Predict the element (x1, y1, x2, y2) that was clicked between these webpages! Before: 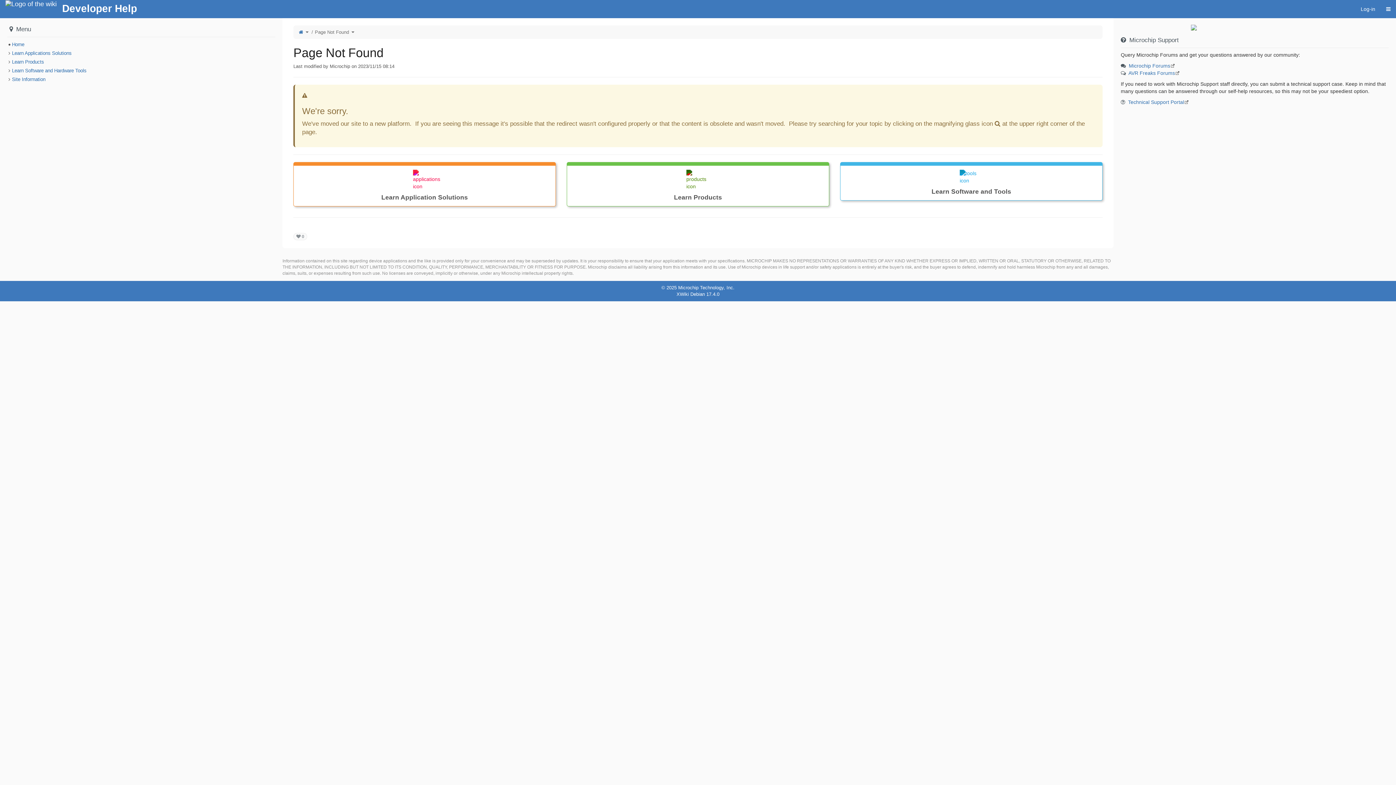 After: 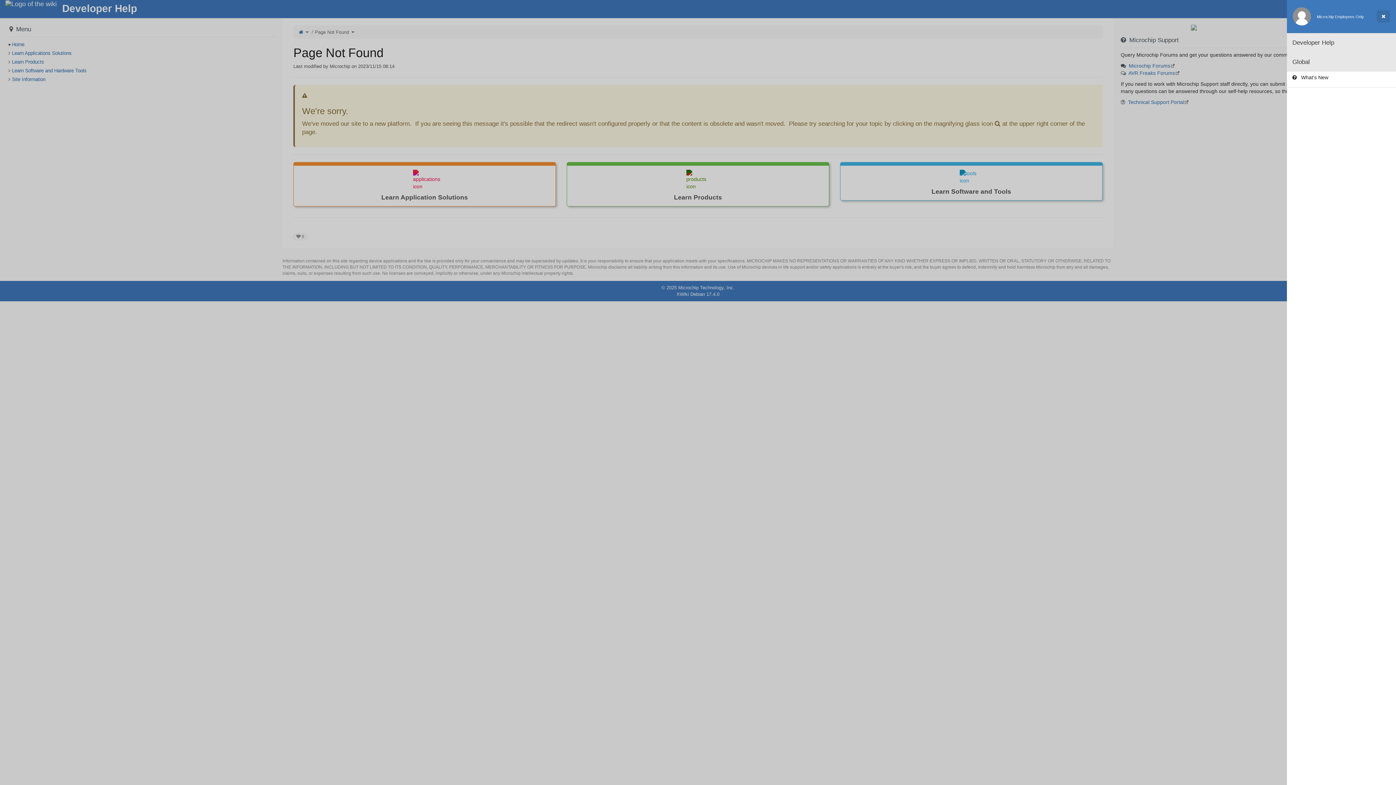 Action: bbox: (1381, 0, 1396, 18) label: Toggle navigation